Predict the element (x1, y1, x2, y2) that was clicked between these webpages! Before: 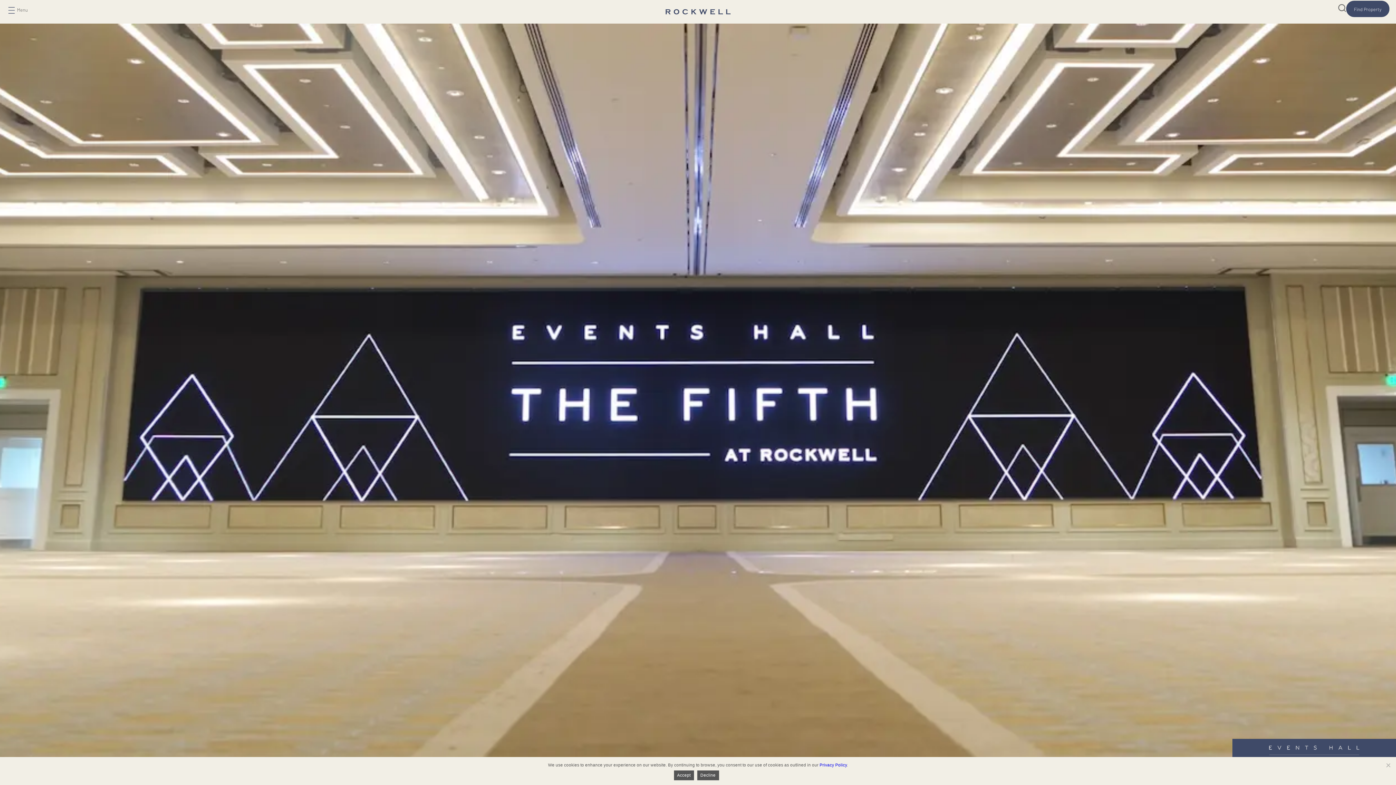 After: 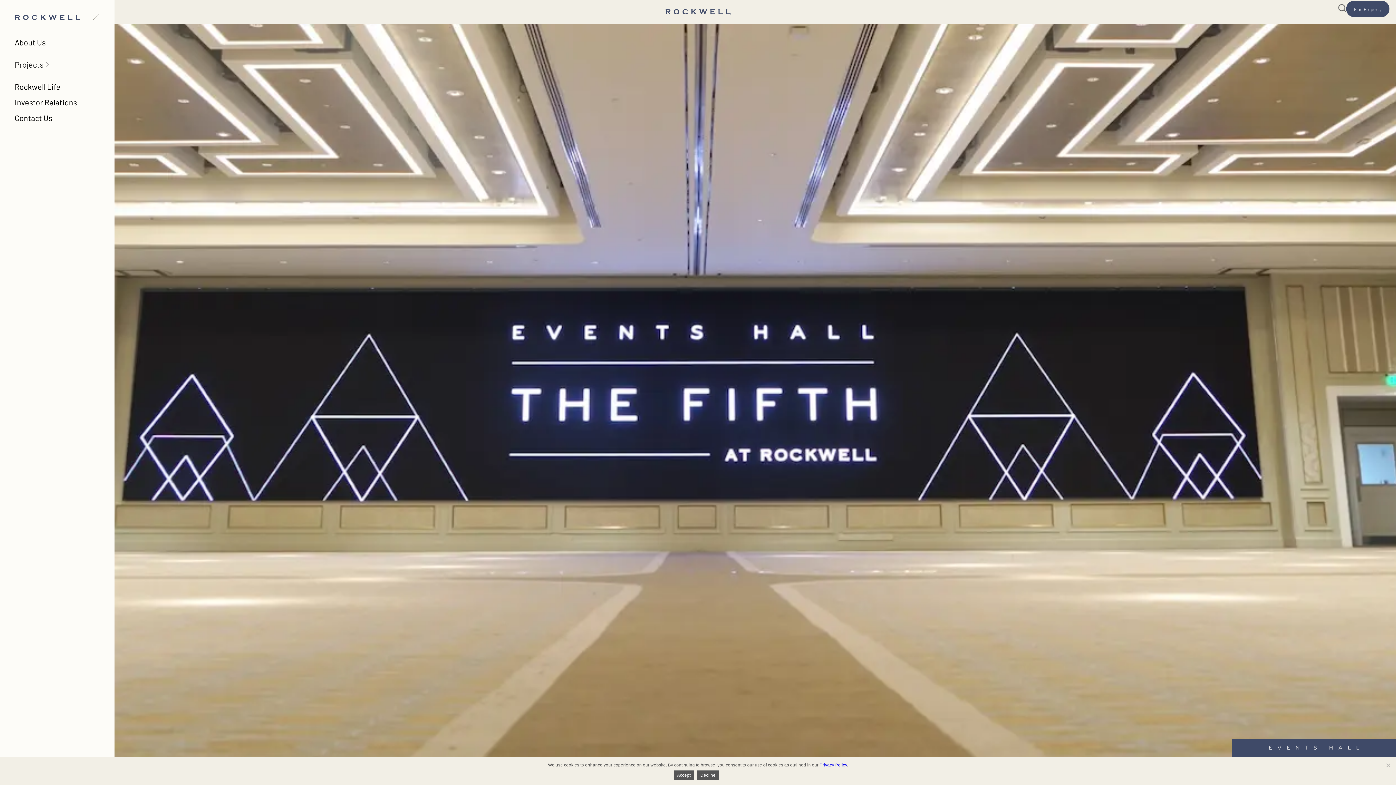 Action: bbox: (7, 6, 18, 18)